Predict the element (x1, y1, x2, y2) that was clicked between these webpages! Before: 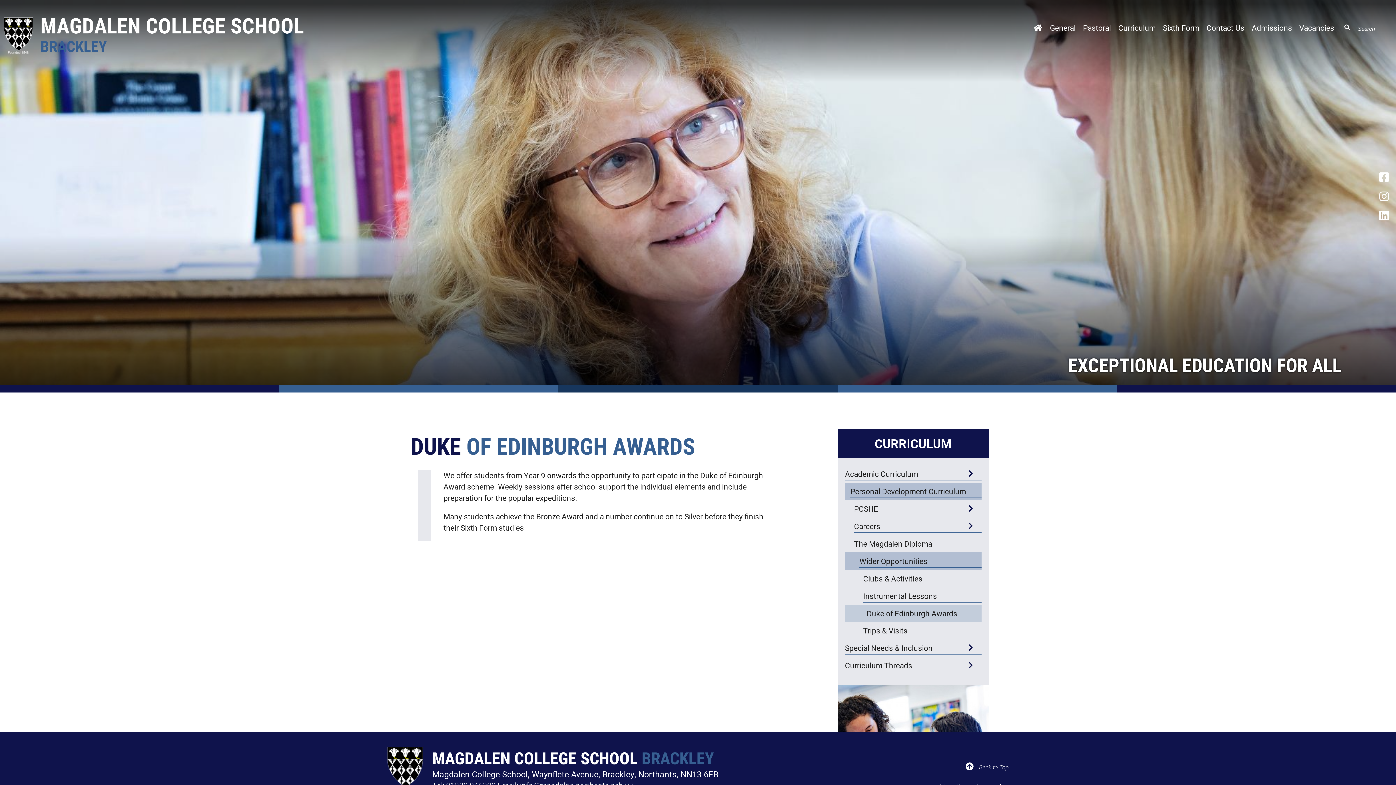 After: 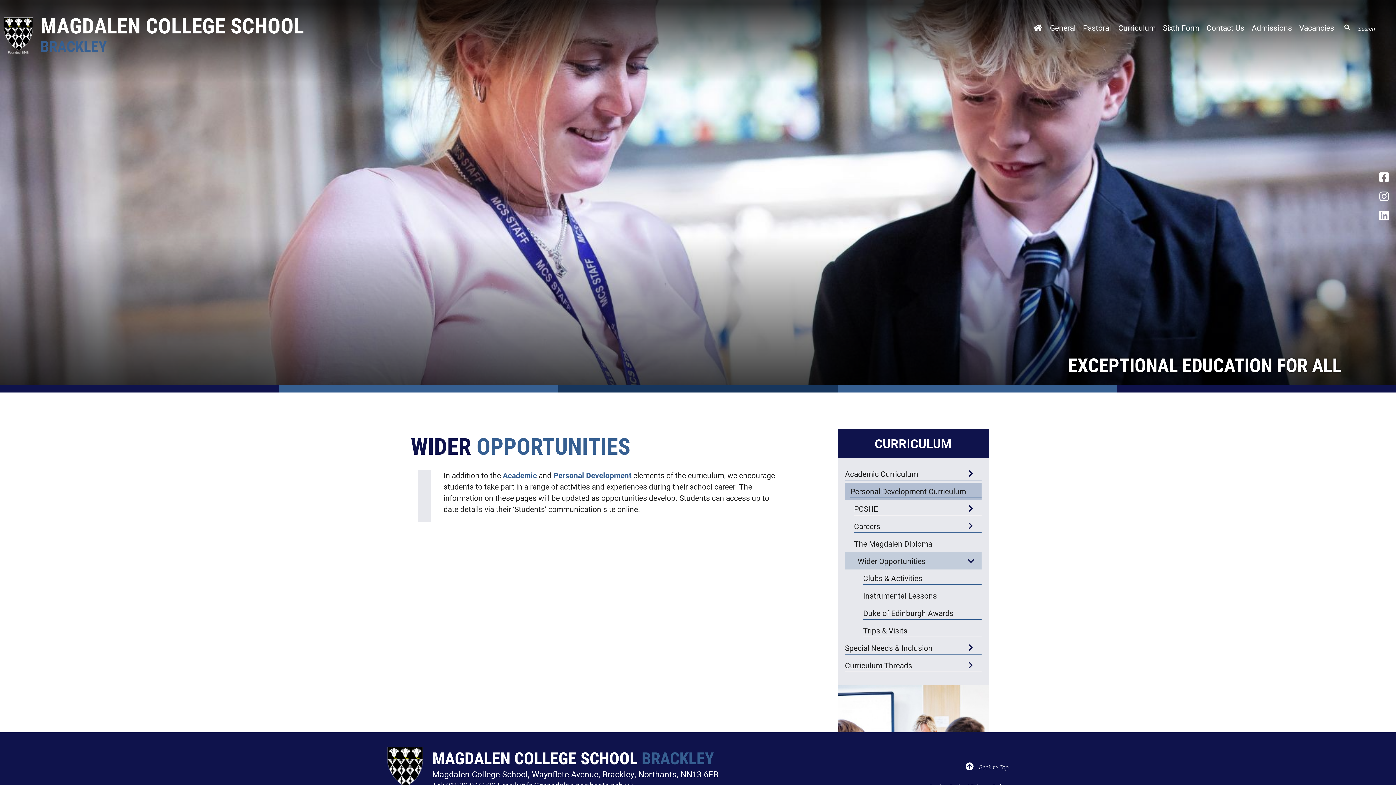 Action: bbox: (845, 552, 981, 570) label: Wider Opportunities